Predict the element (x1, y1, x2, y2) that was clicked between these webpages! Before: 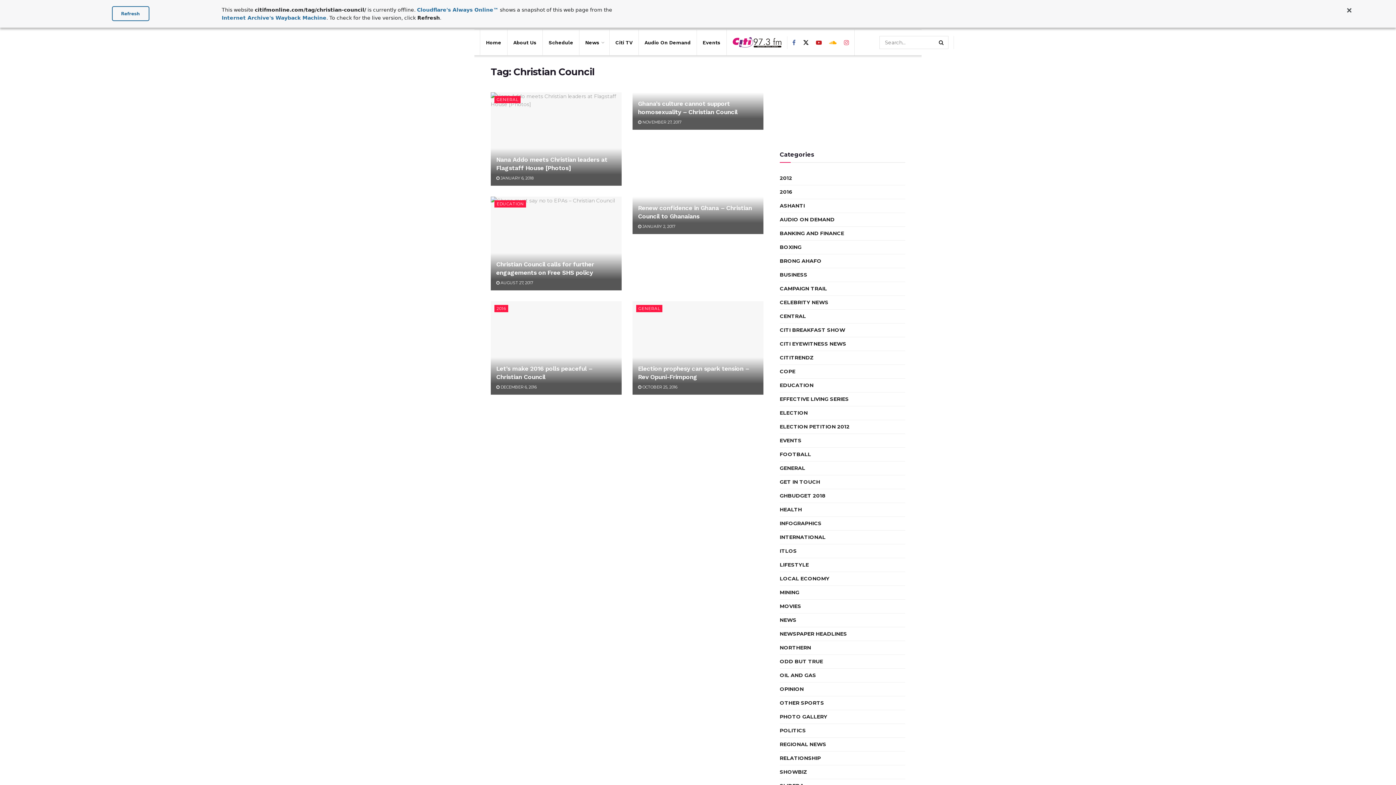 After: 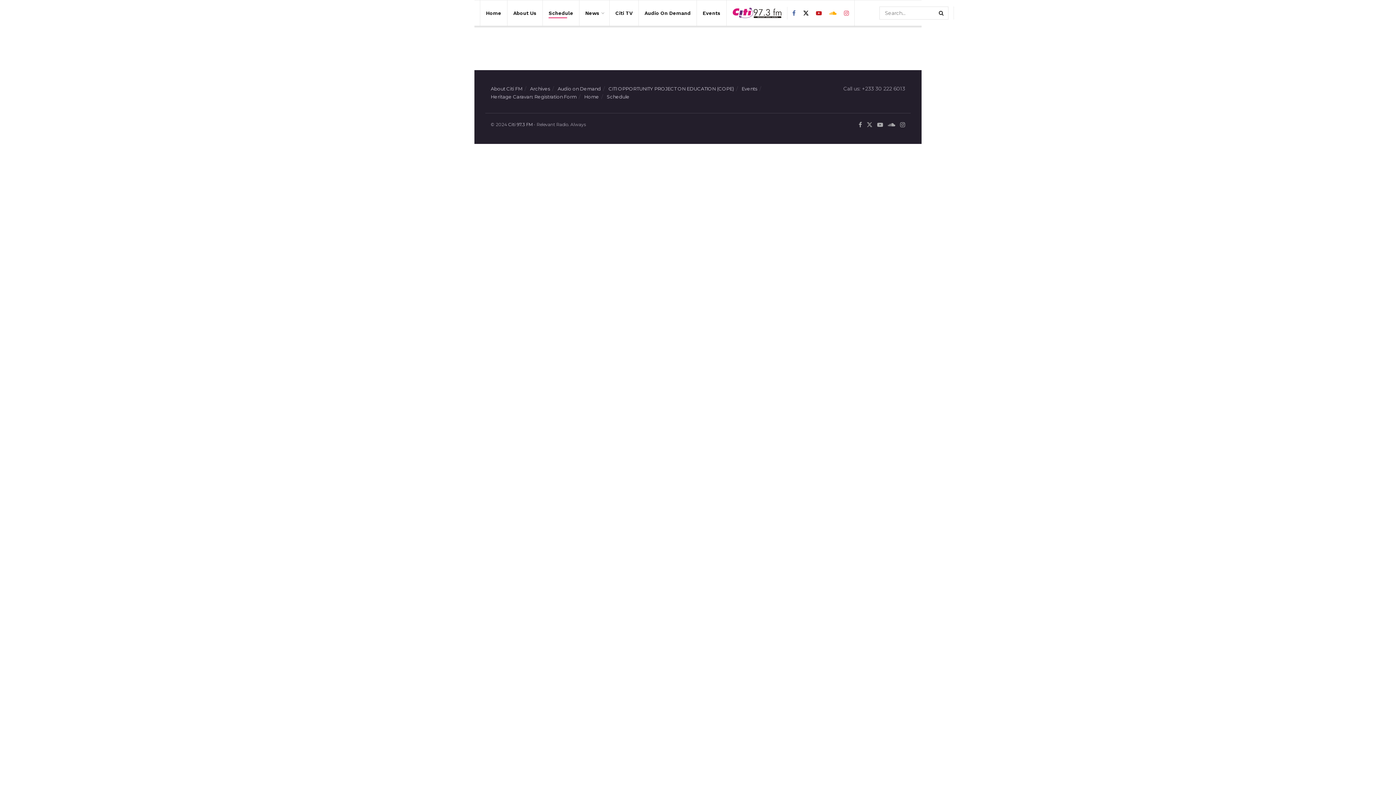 Action: bbox: (548, 37, 573, 47) label: Schedule